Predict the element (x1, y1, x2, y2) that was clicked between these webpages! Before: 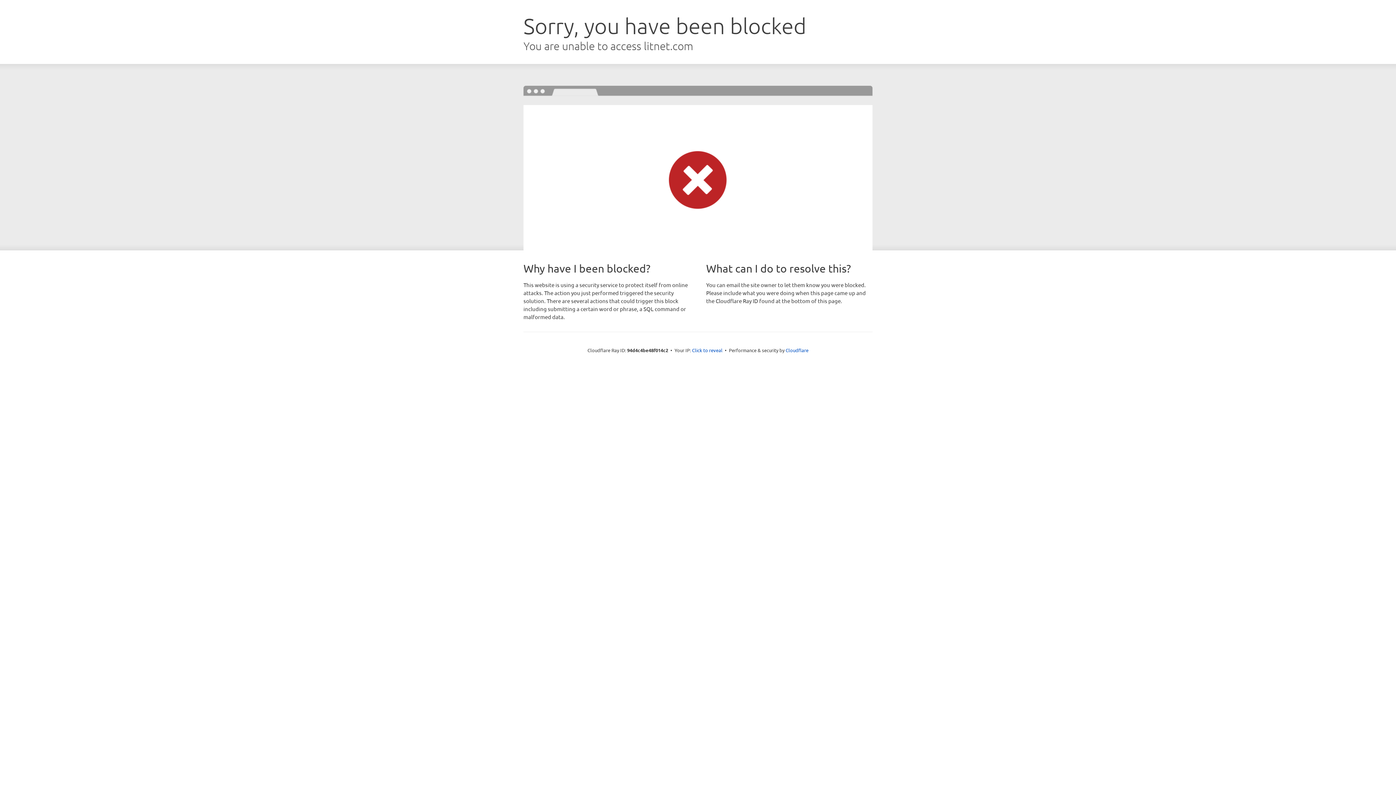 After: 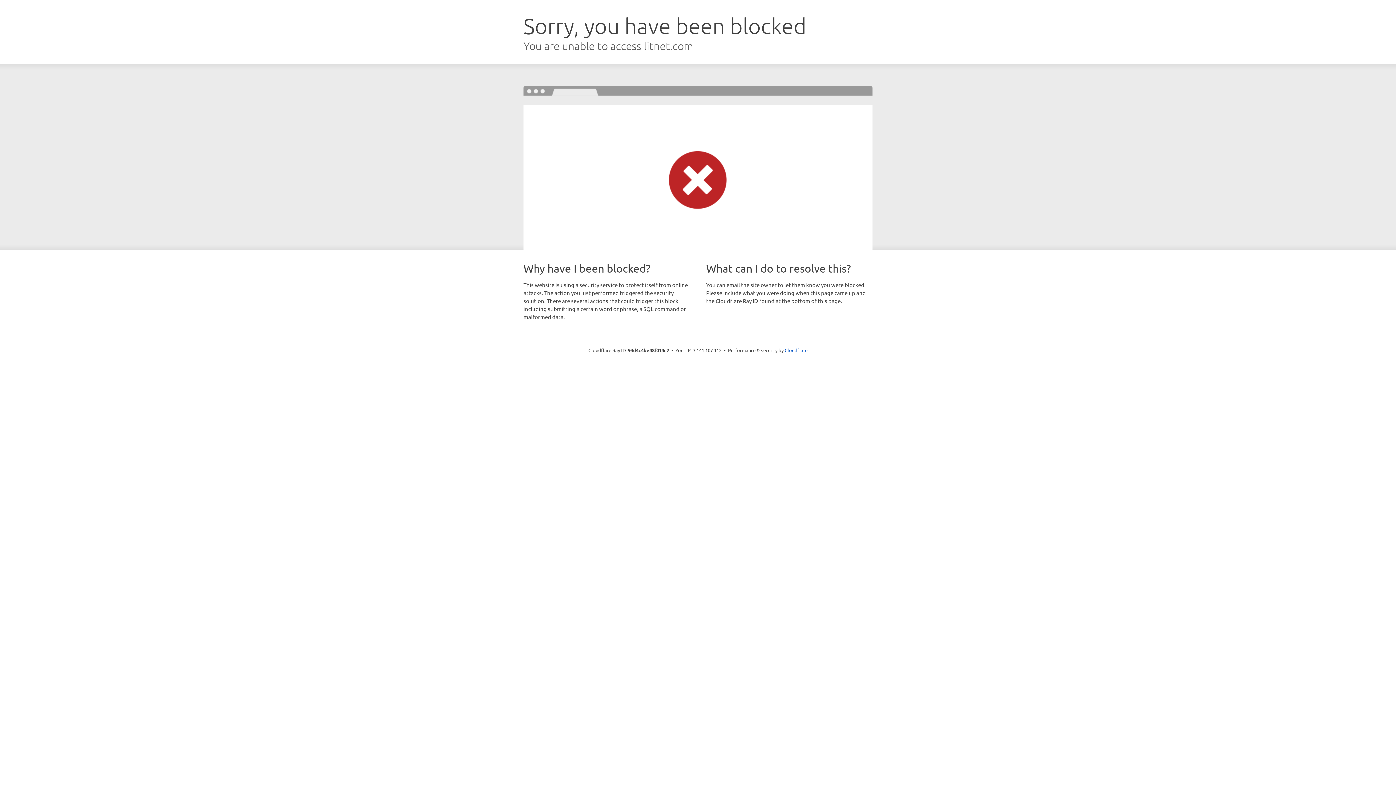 Action: label: Click to reveal bbox: (692, 346, 722, 353)